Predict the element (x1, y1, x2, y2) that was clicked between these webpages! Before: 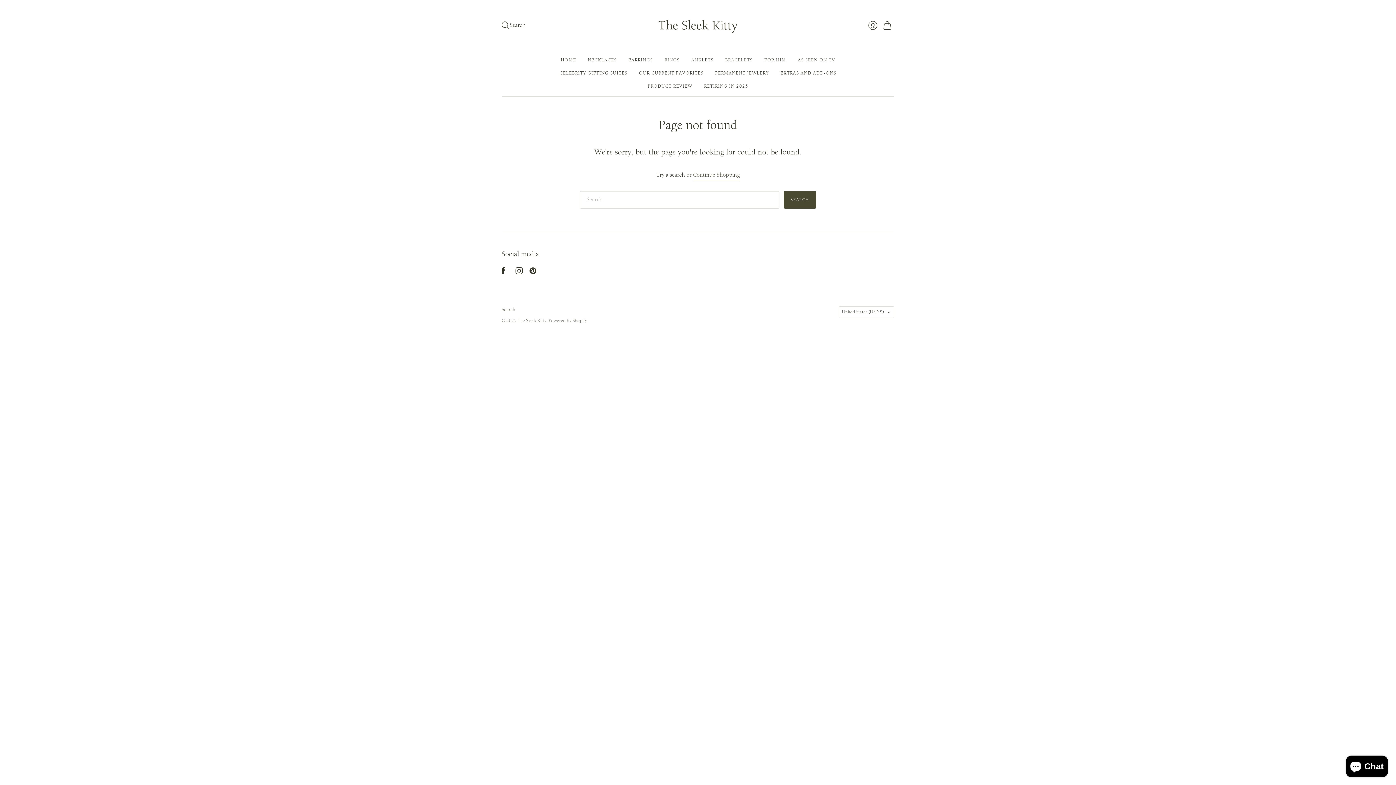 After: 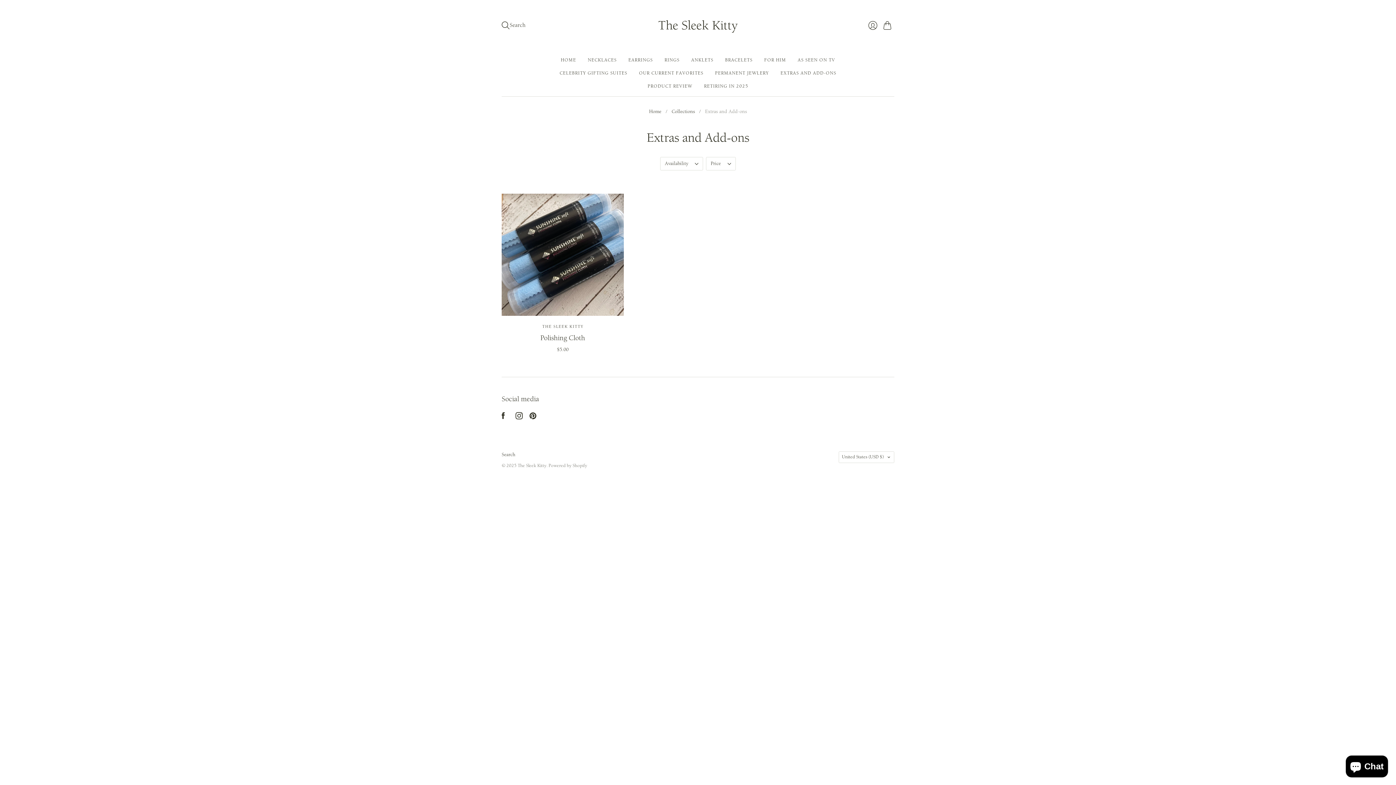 Action: label: EXTRAS AND ADD-ONS bbox: (780, 66, 836, 80)